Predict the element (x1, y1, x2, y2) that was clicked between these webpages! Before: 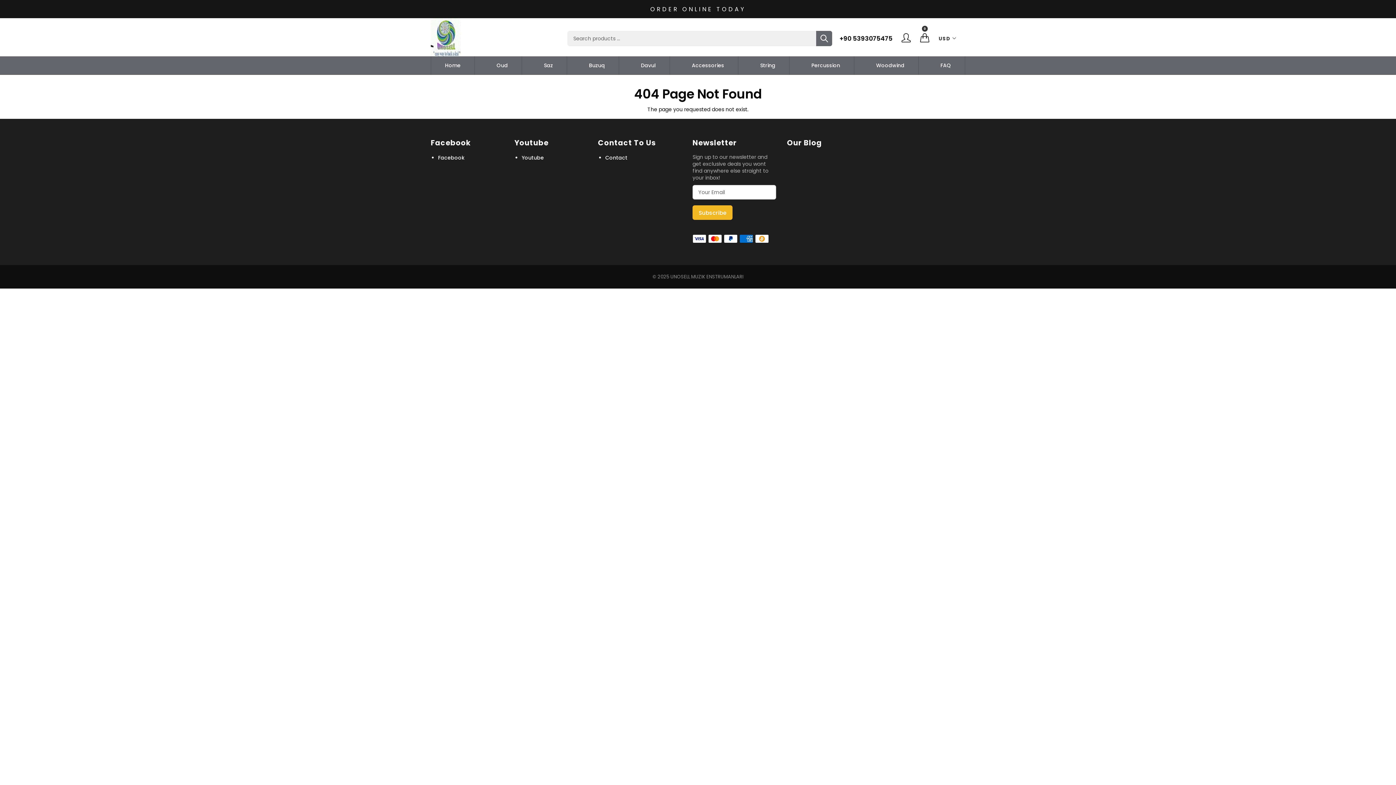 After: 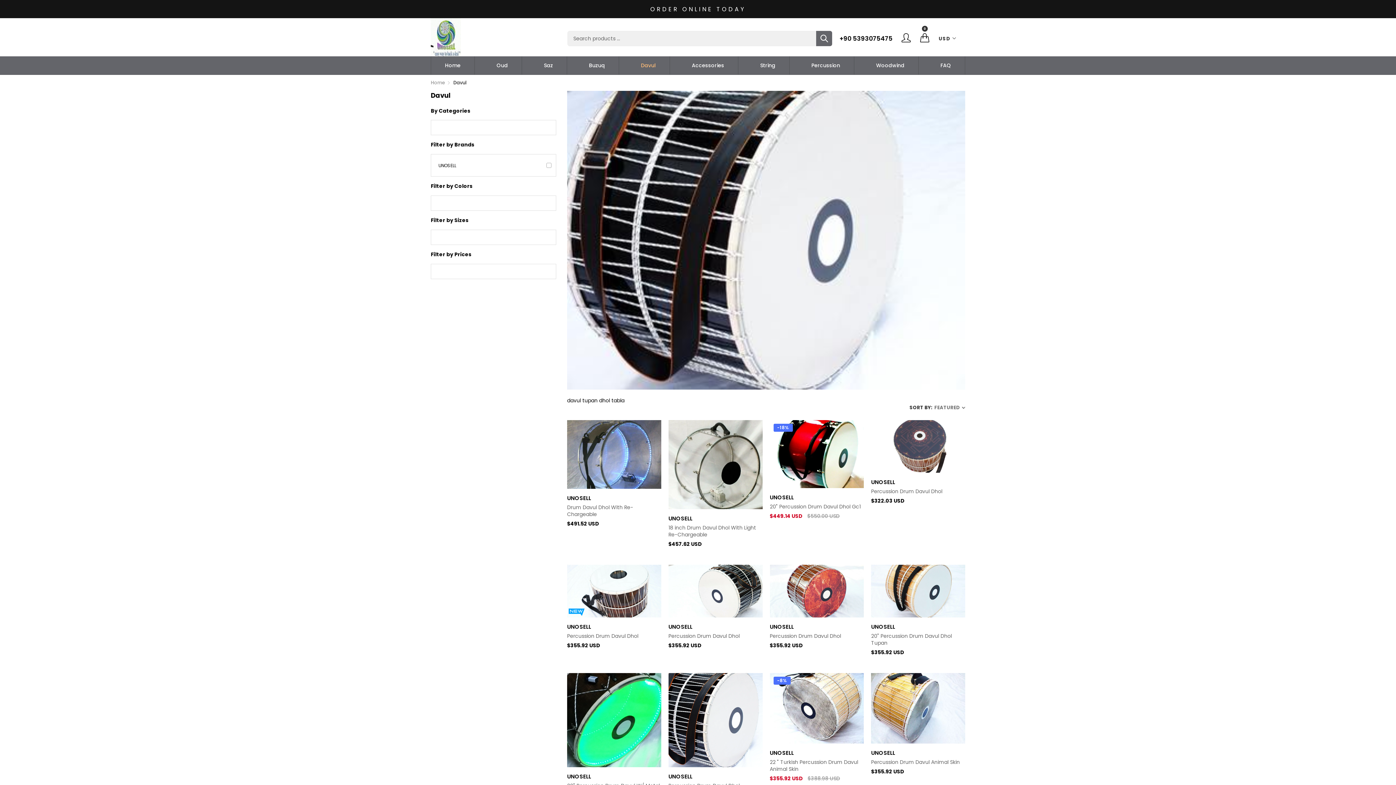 Action: label: Davul bbox: (635, 58, 661, 72)